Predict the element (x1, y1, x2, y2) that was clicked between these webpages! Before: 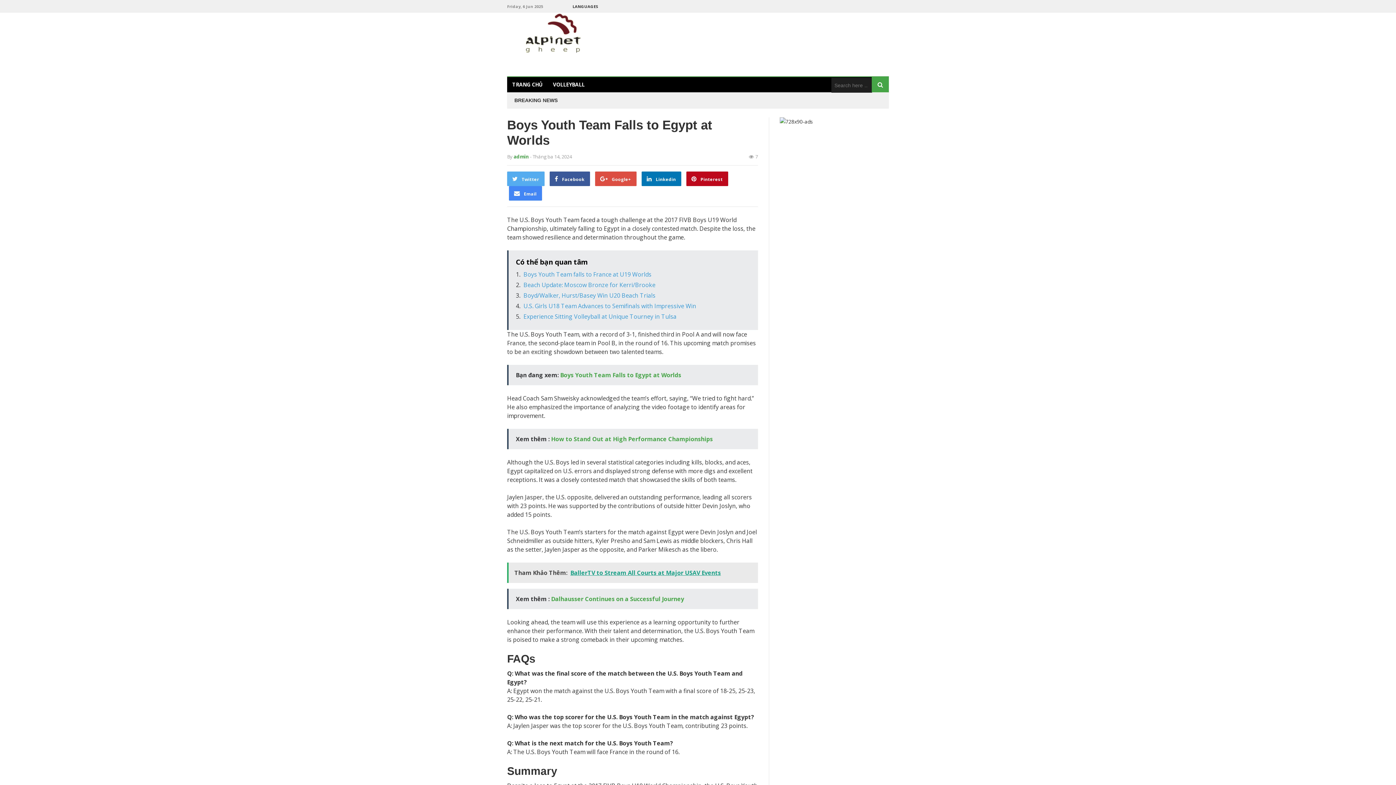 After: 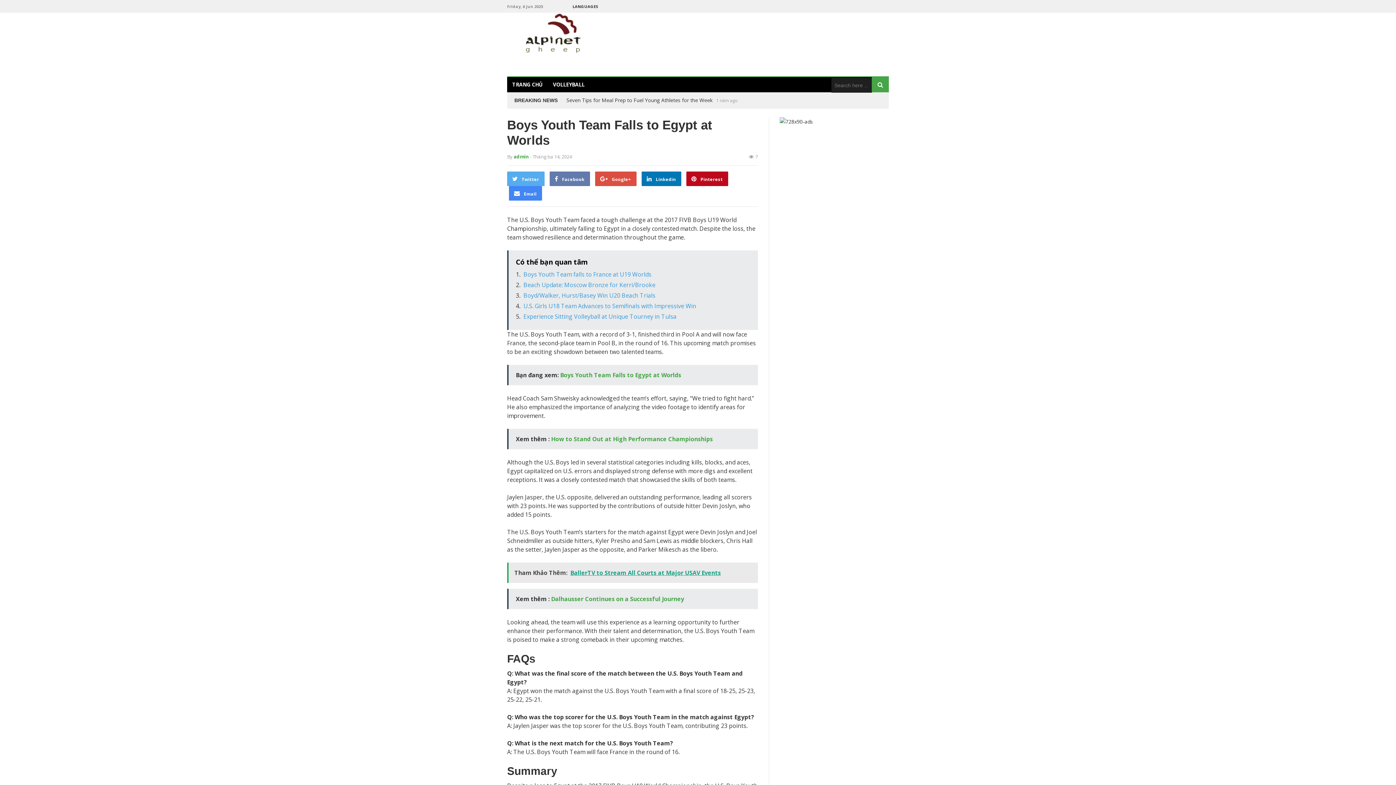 Action: label:  Facebook bbox: (549, 171, 590, 186)